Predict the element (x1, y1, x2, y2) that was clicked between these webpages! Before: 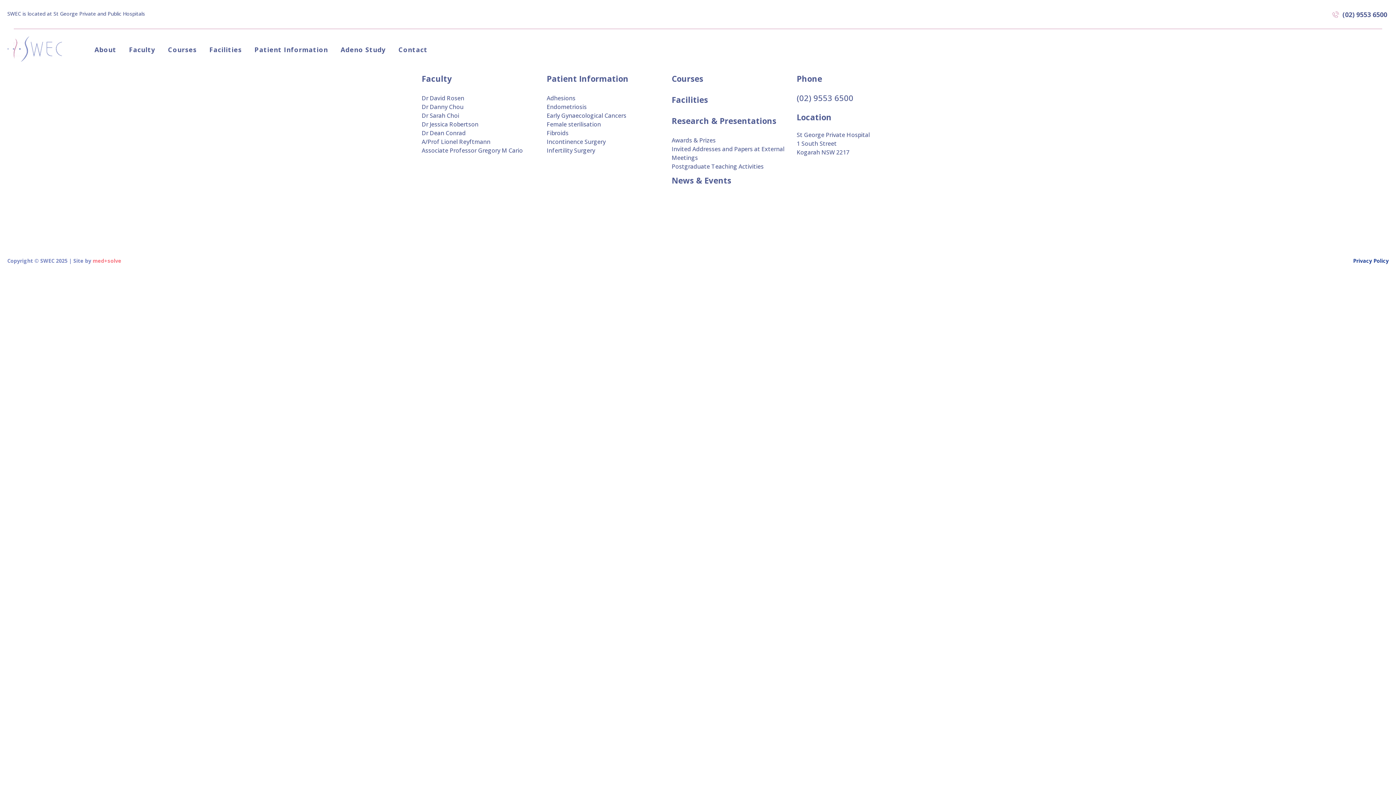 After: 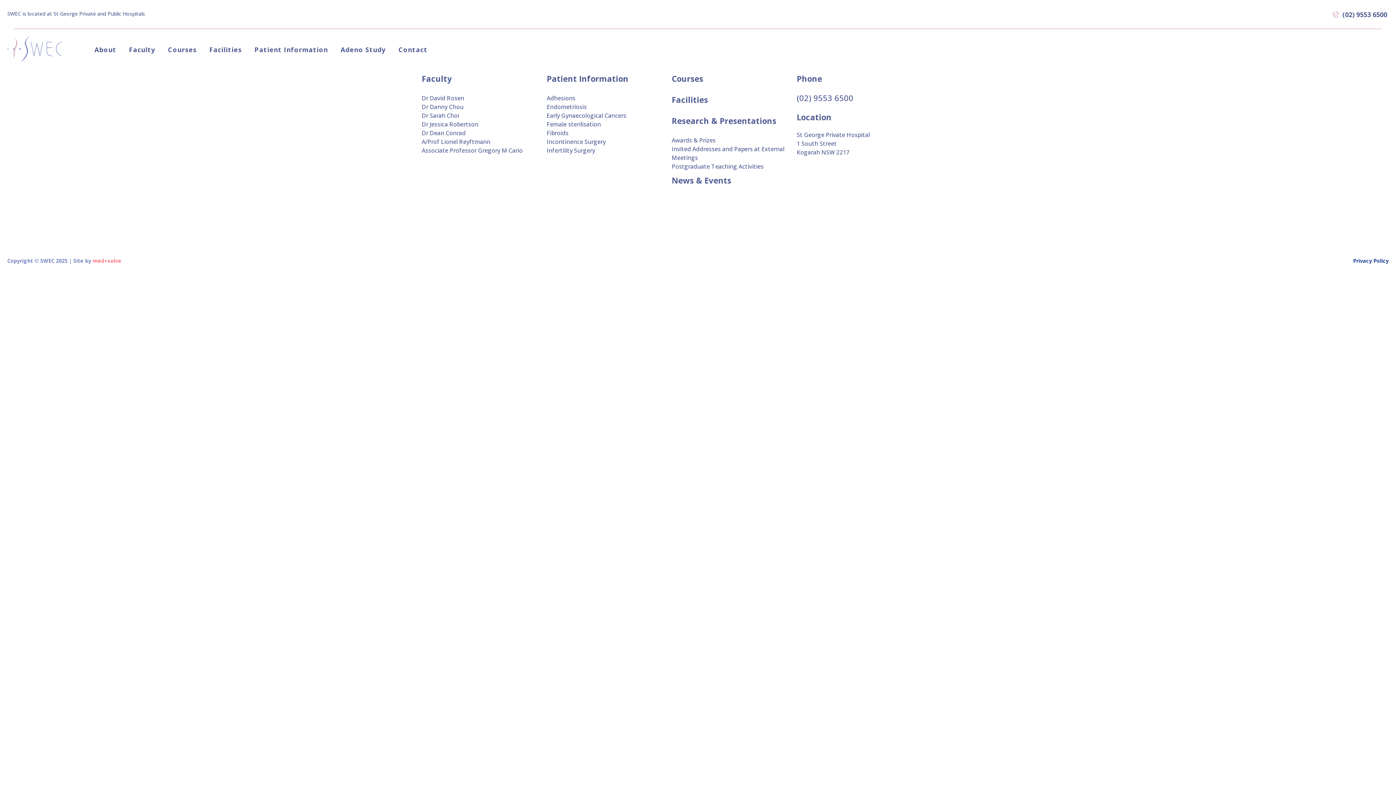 Action: label: Site by med+solve bbox: (73, 257, 121, 264)